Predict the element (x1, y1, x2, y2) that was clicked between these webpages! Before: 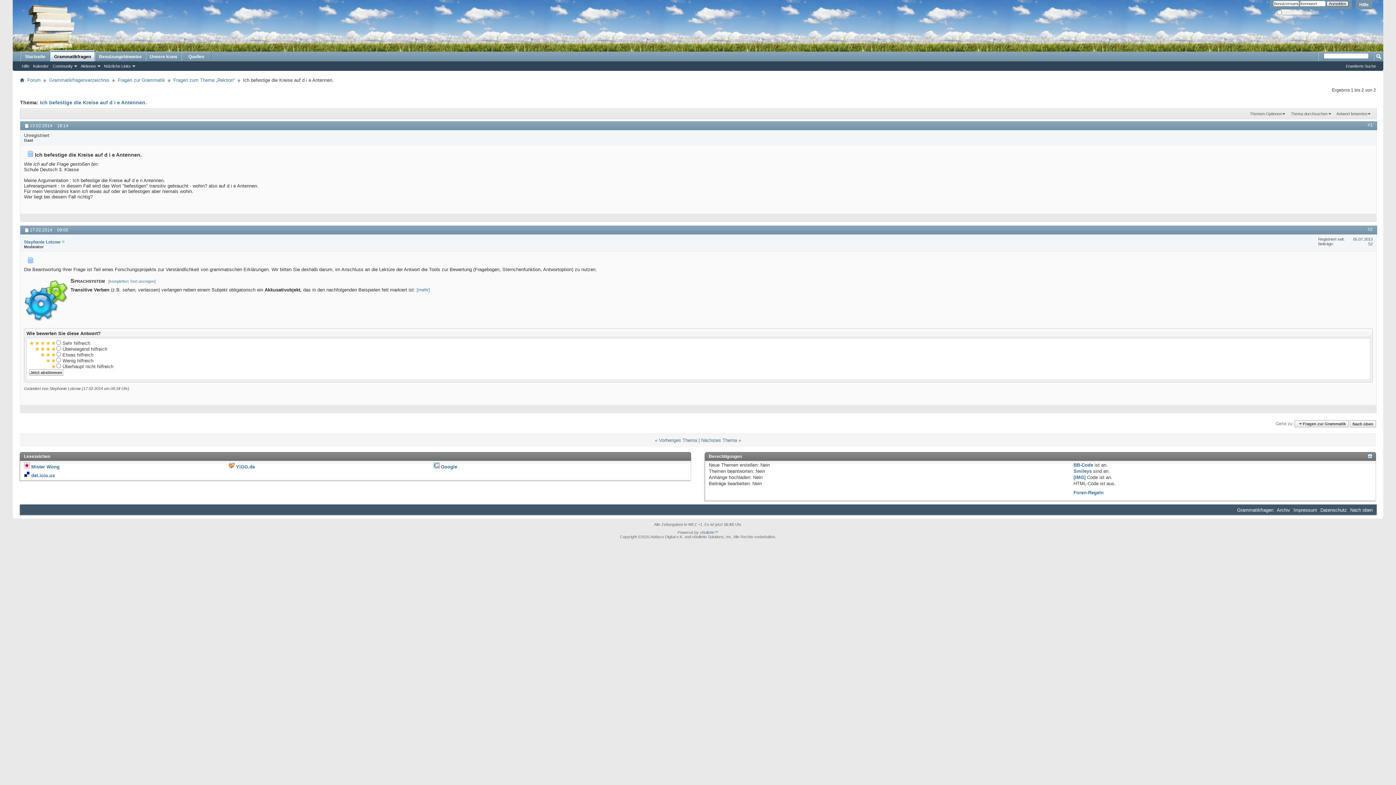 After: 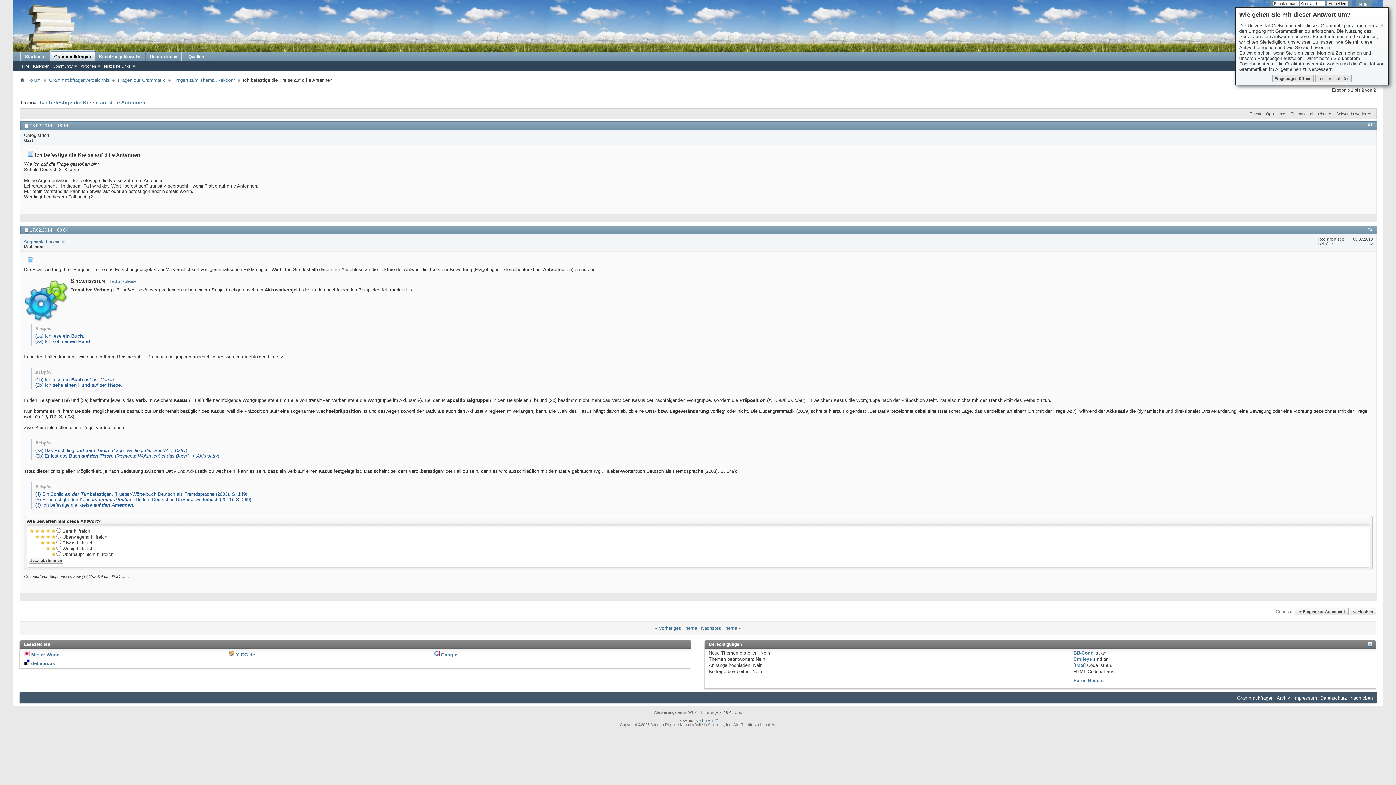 Action: bbox: (108, 279, 155, 283) label: [kompletten Text anzeigen]